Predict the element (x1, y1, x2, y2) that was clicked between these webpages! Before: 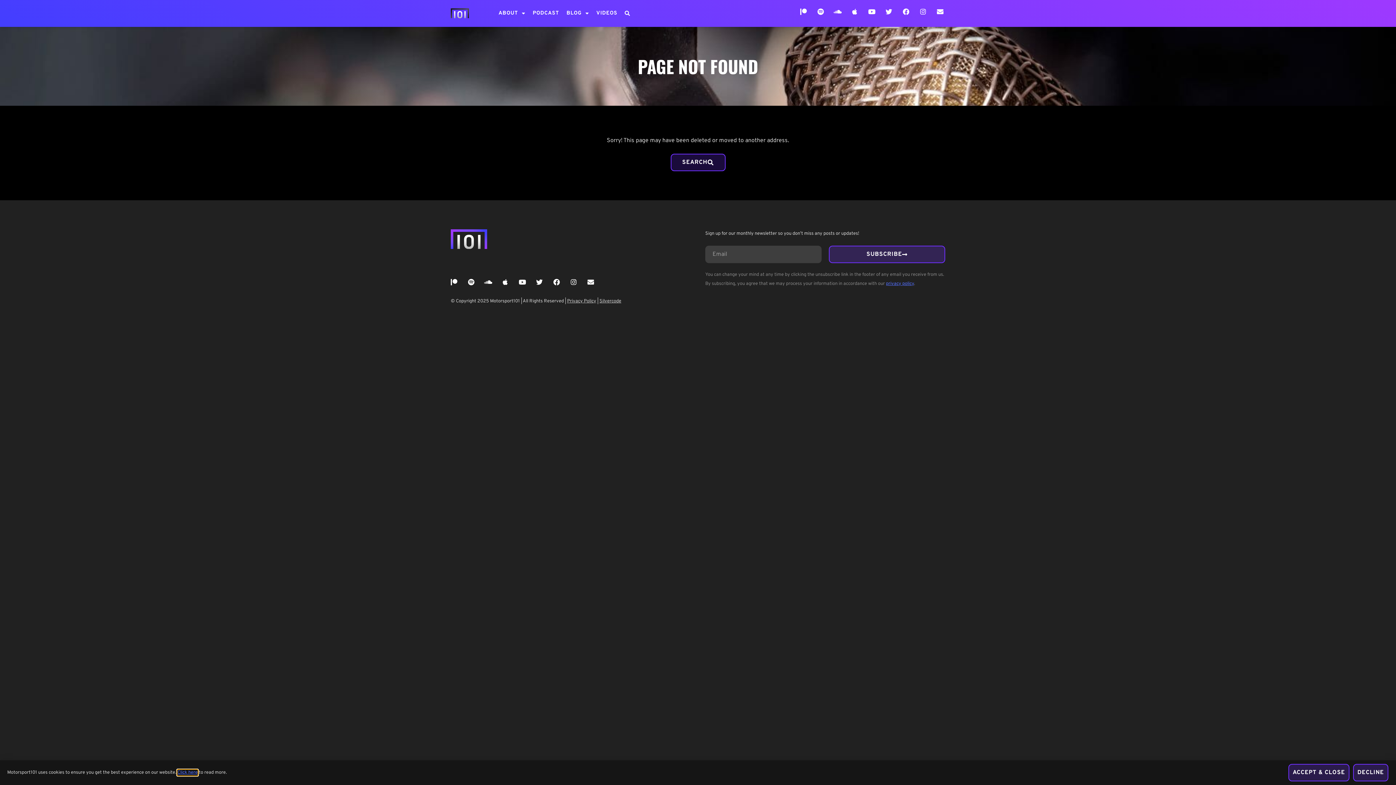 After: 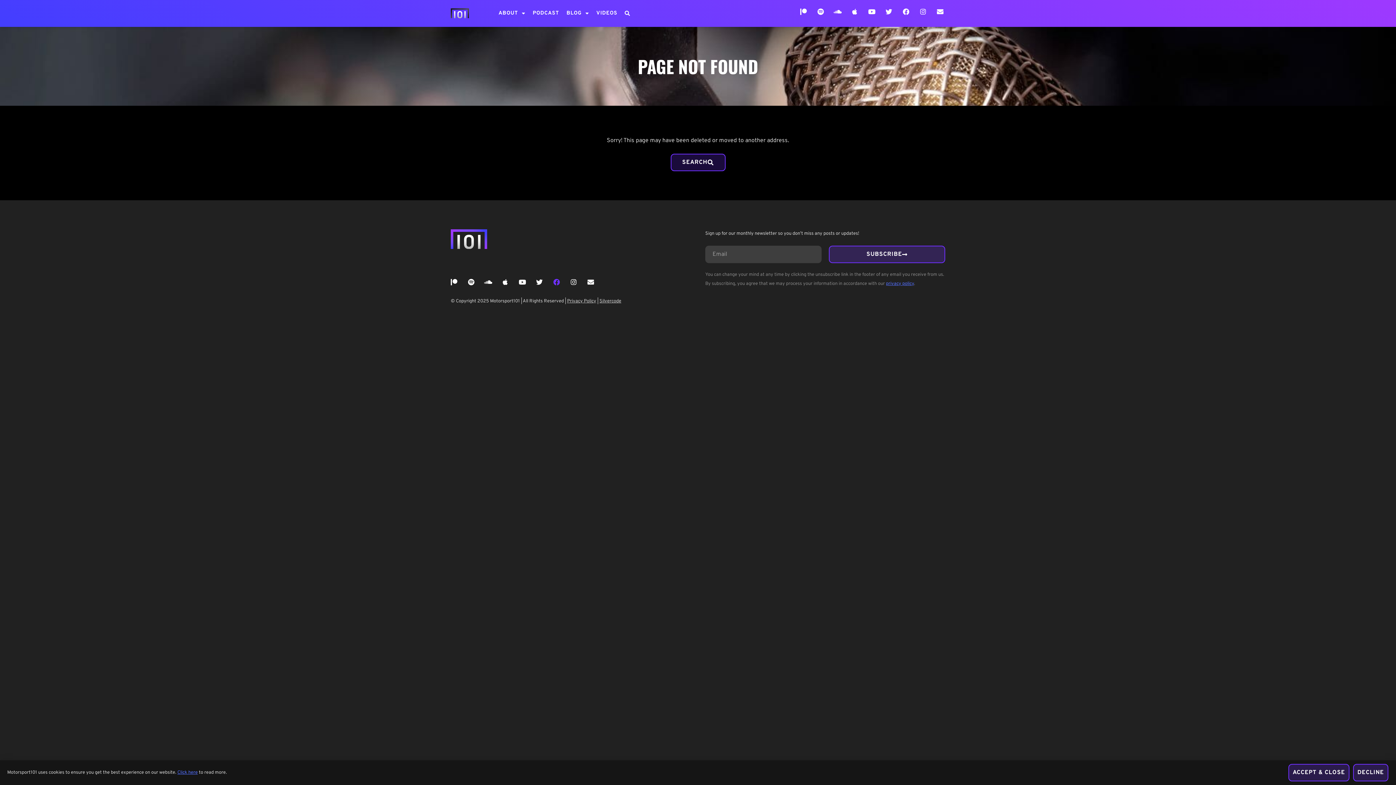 Action: label: Facebook bbox: (553, 278, 560, 285)